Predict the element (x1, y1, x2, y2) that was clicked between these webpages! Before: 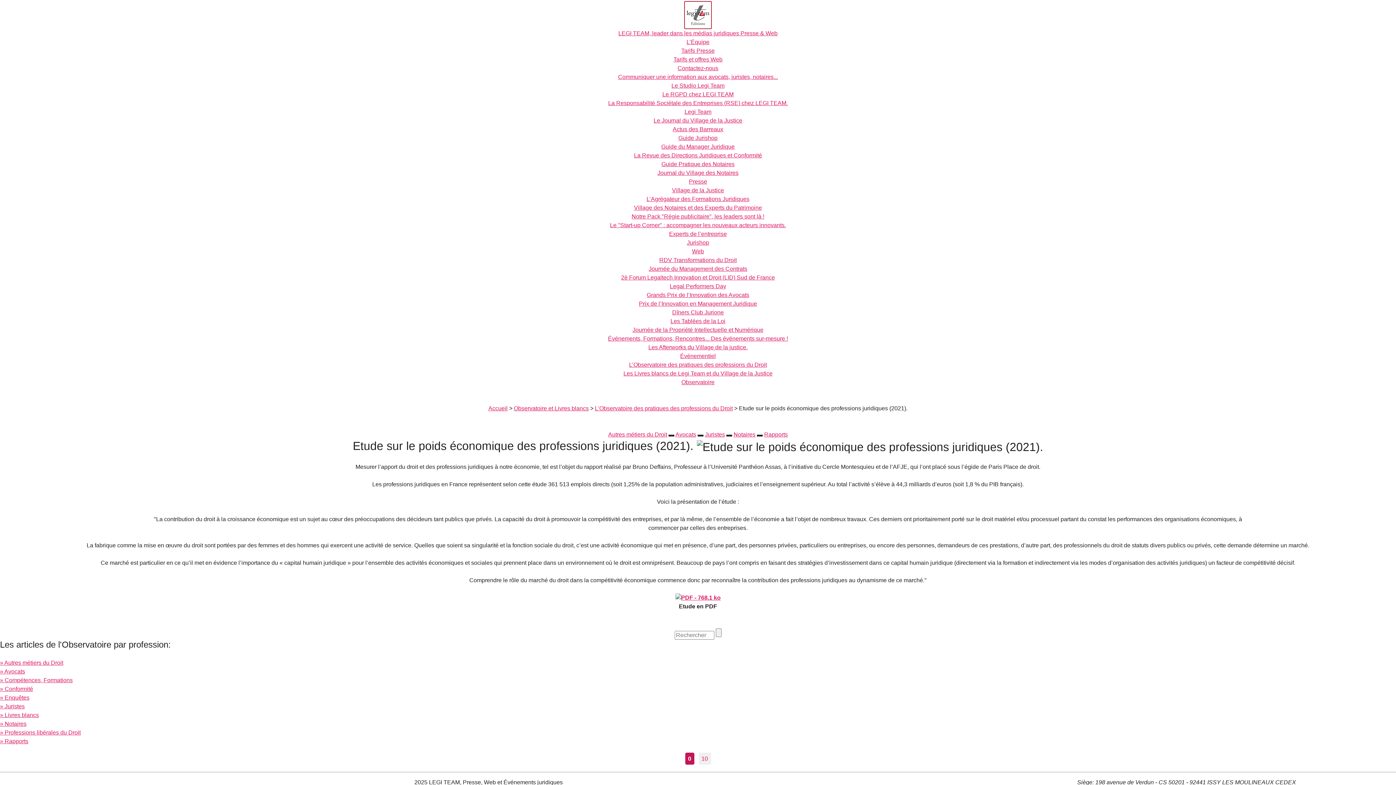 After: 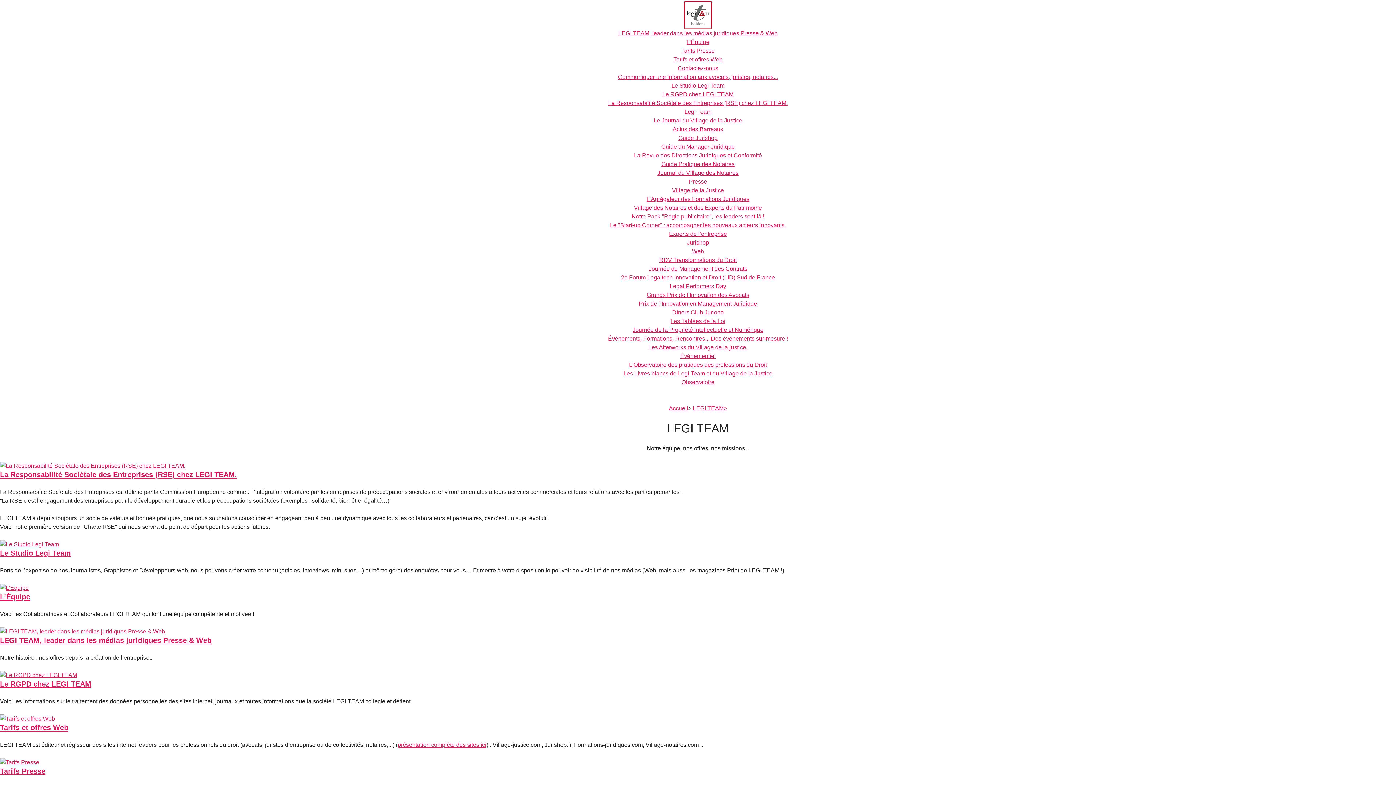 Action: bbox: (684, 108, 711, 114) label: Legi Team